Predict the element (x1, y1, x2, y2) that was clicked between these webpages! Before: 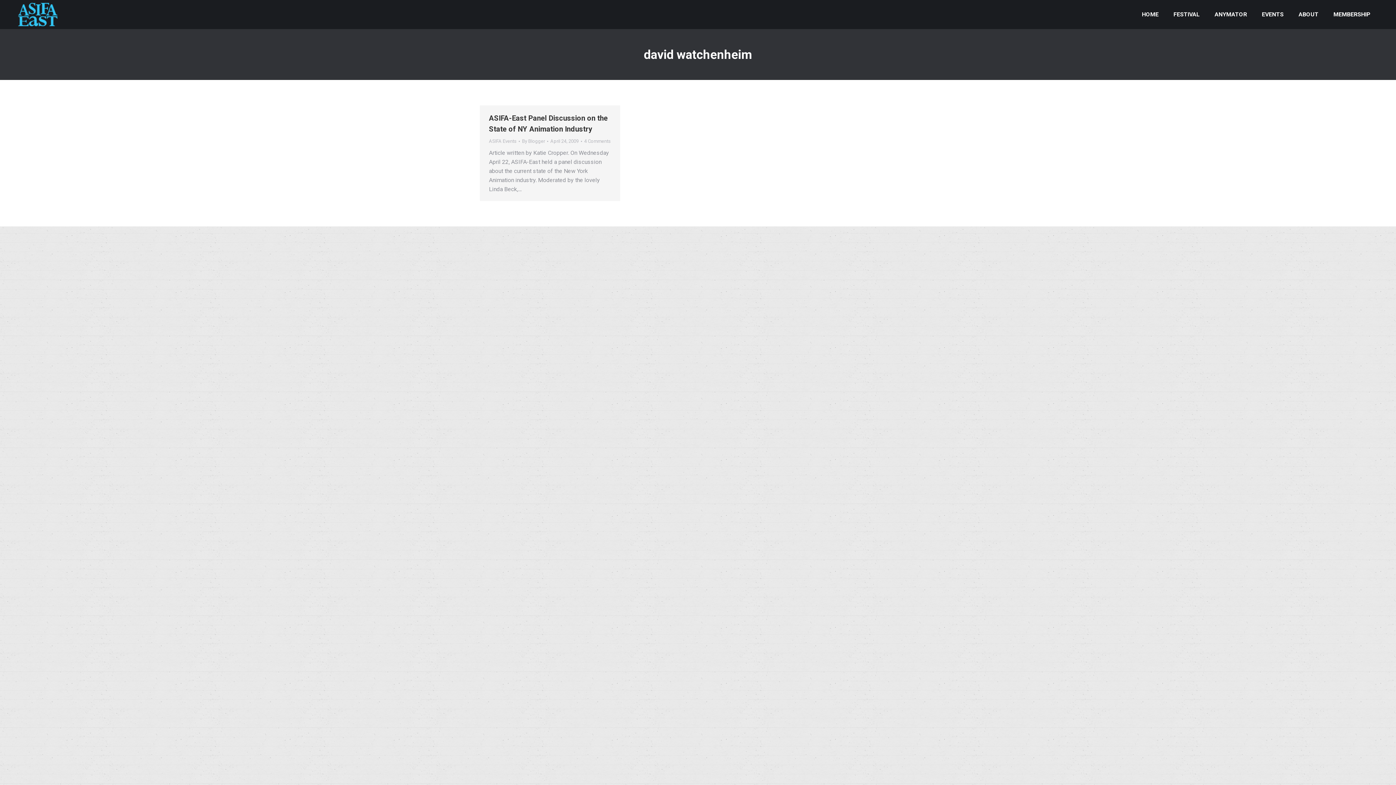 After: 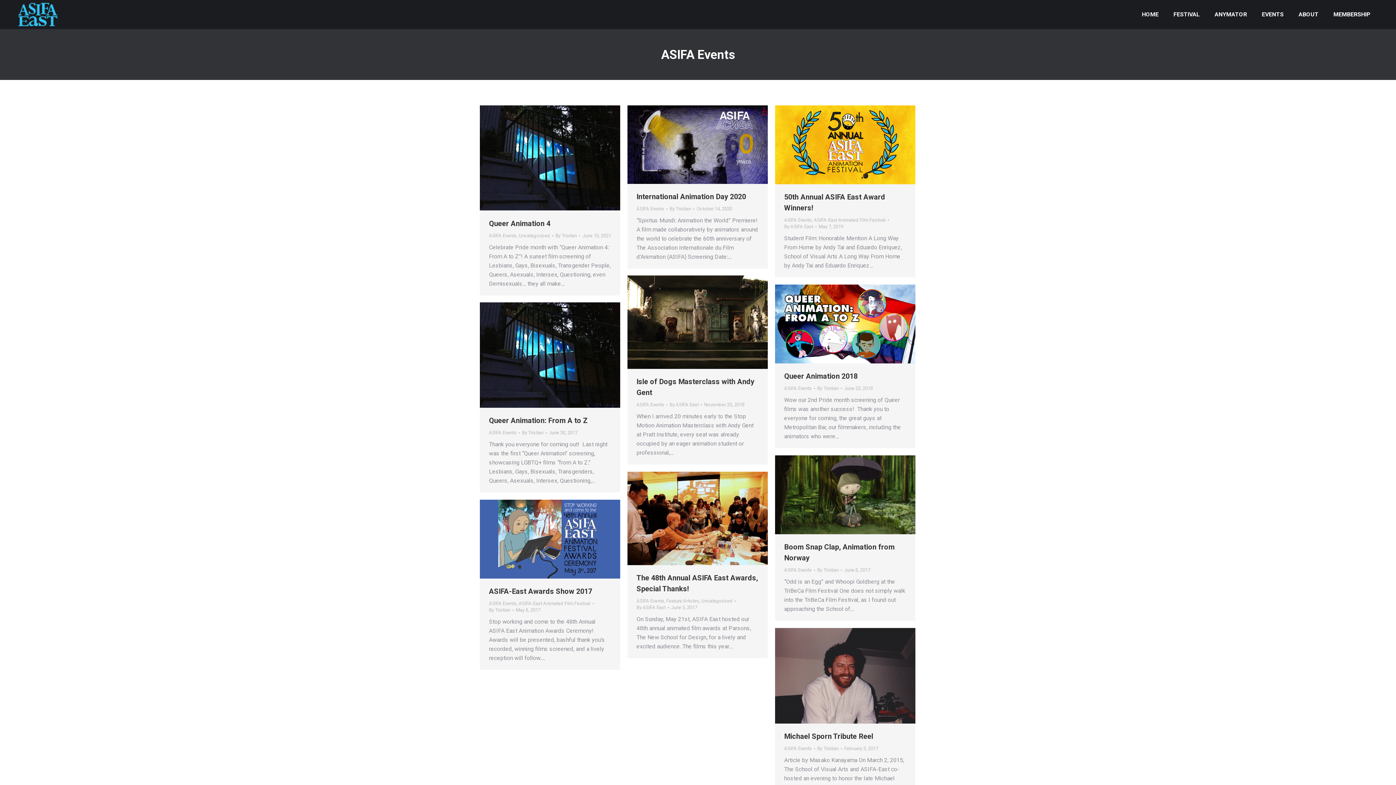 Action: label: ASIFA Events bbox: (489, 138, 516, 144)